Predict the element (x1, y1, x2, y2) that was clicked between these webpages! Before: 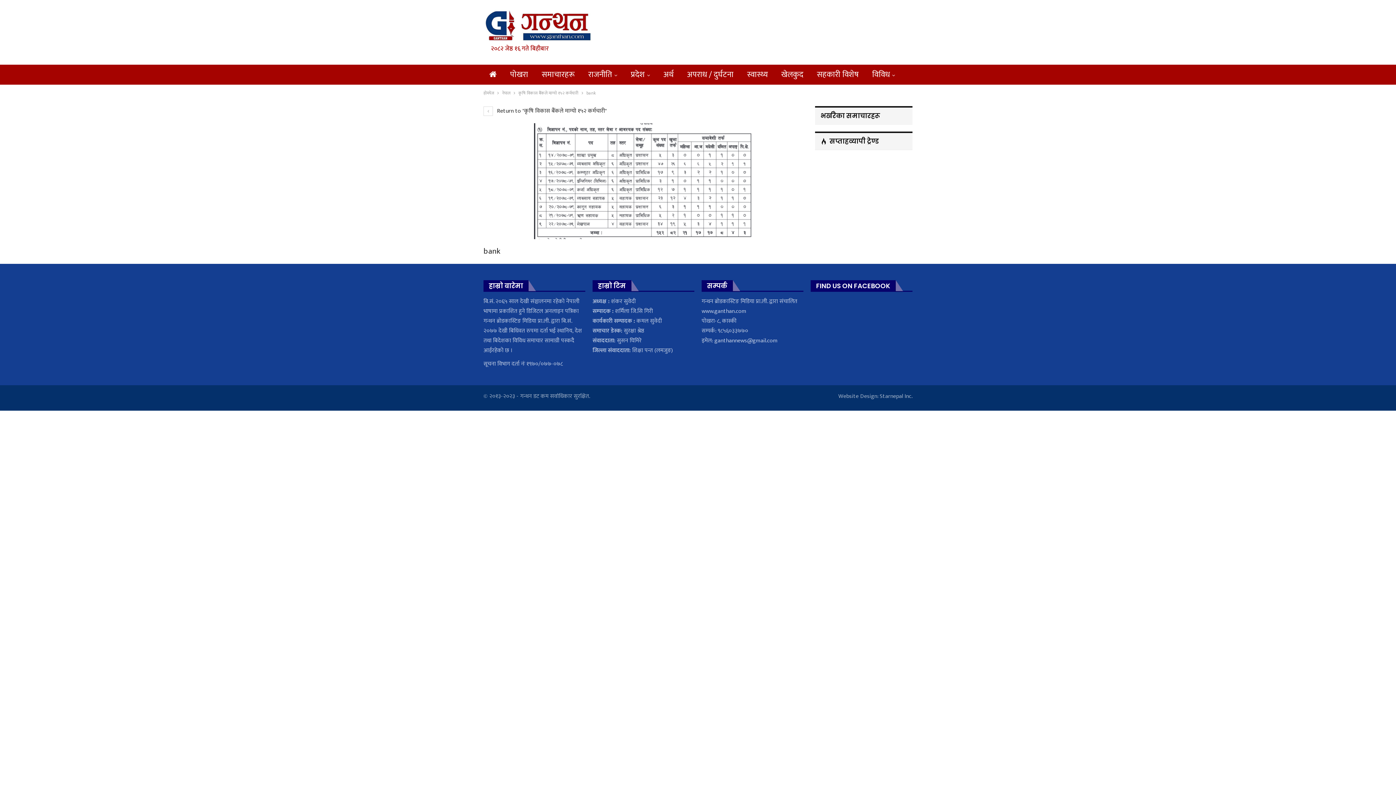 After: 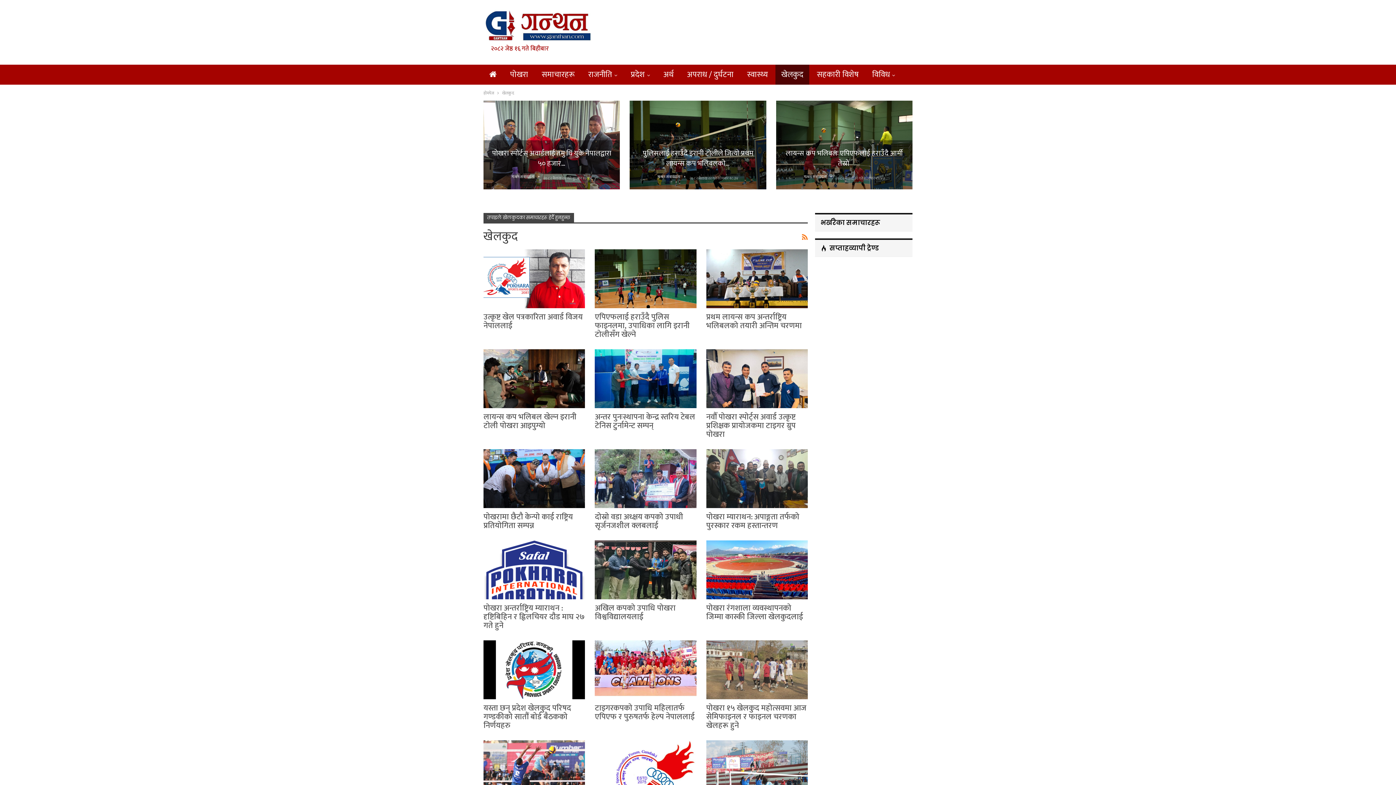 Action: bbox: (775, 64, 809, 84) label: खेलकुद